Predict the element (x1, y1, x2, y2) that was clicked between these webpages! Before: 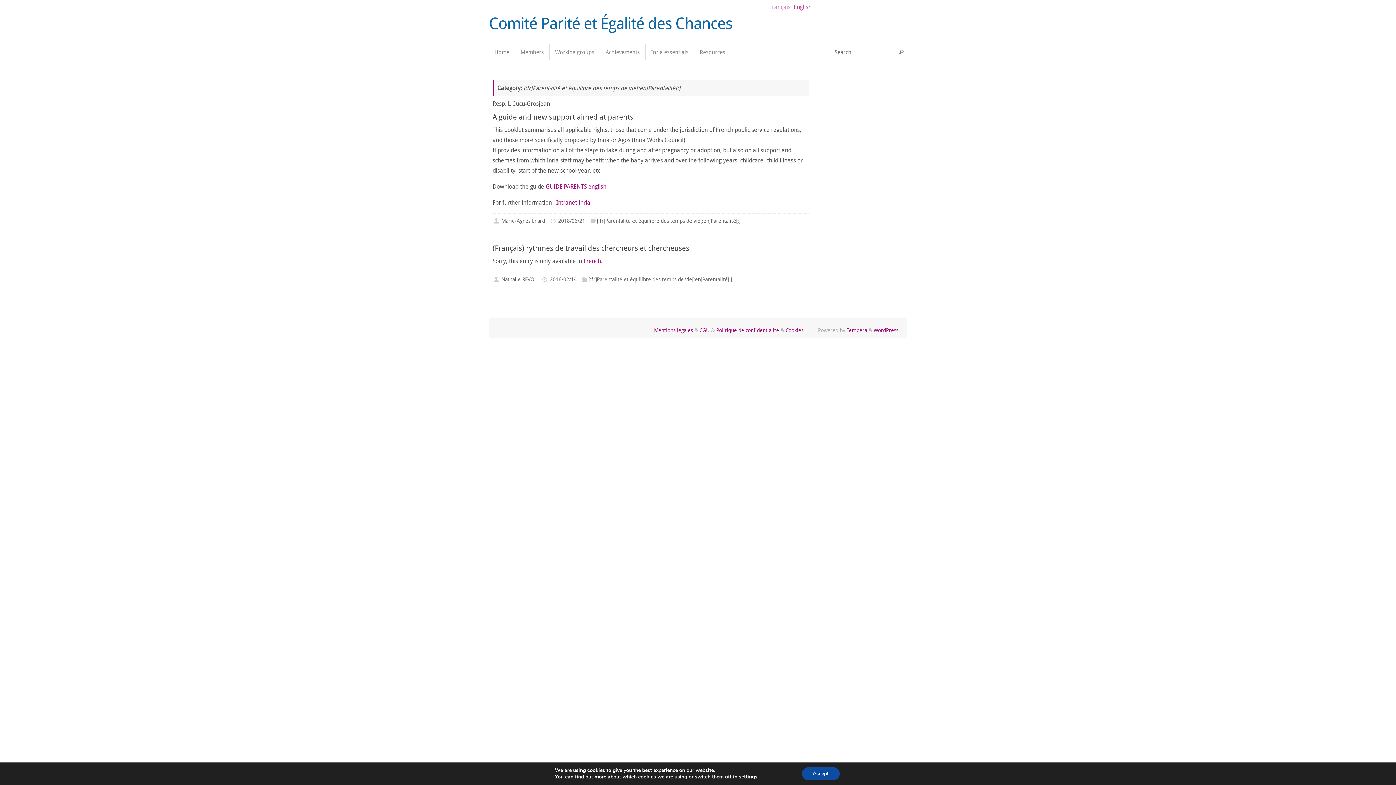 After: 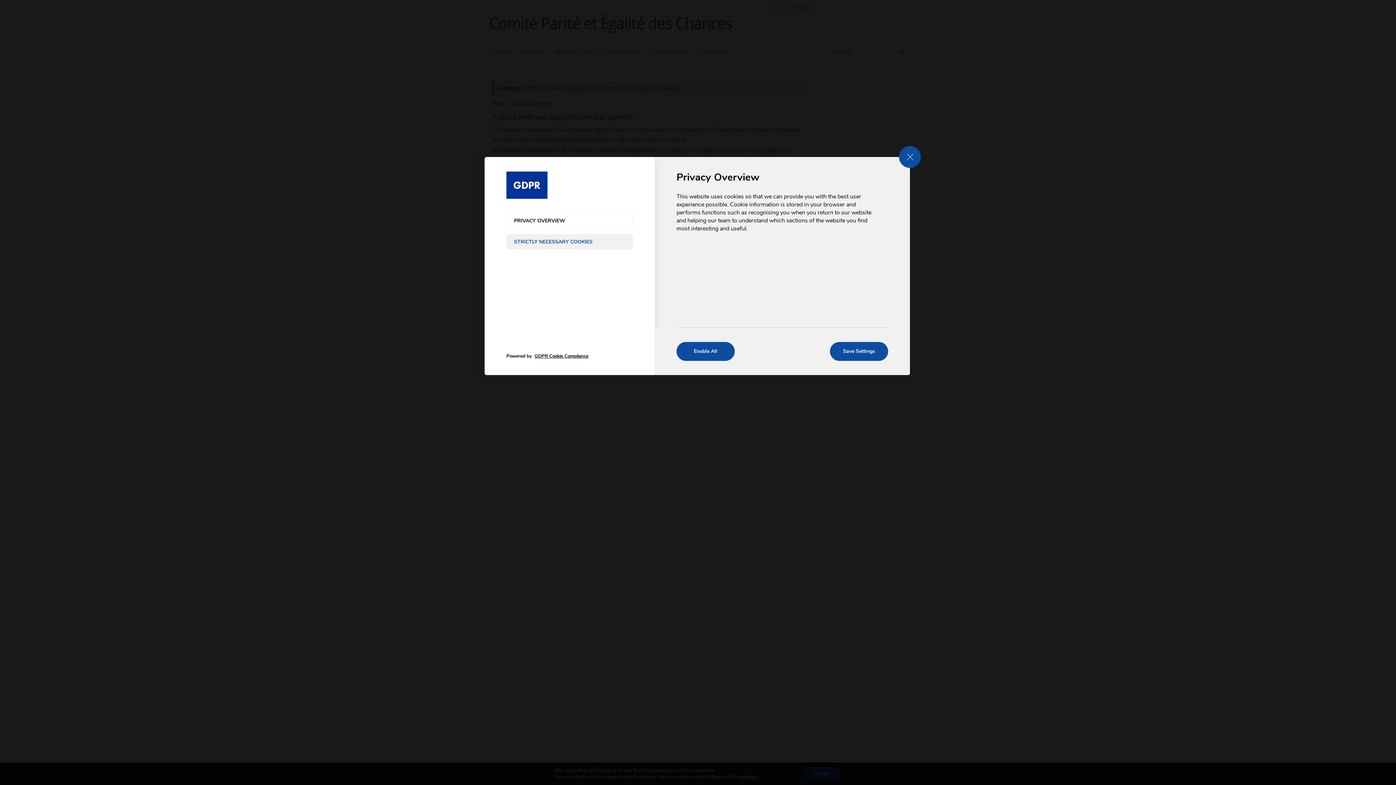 Action: label: settings bbox: (739, 774, 757, 780)